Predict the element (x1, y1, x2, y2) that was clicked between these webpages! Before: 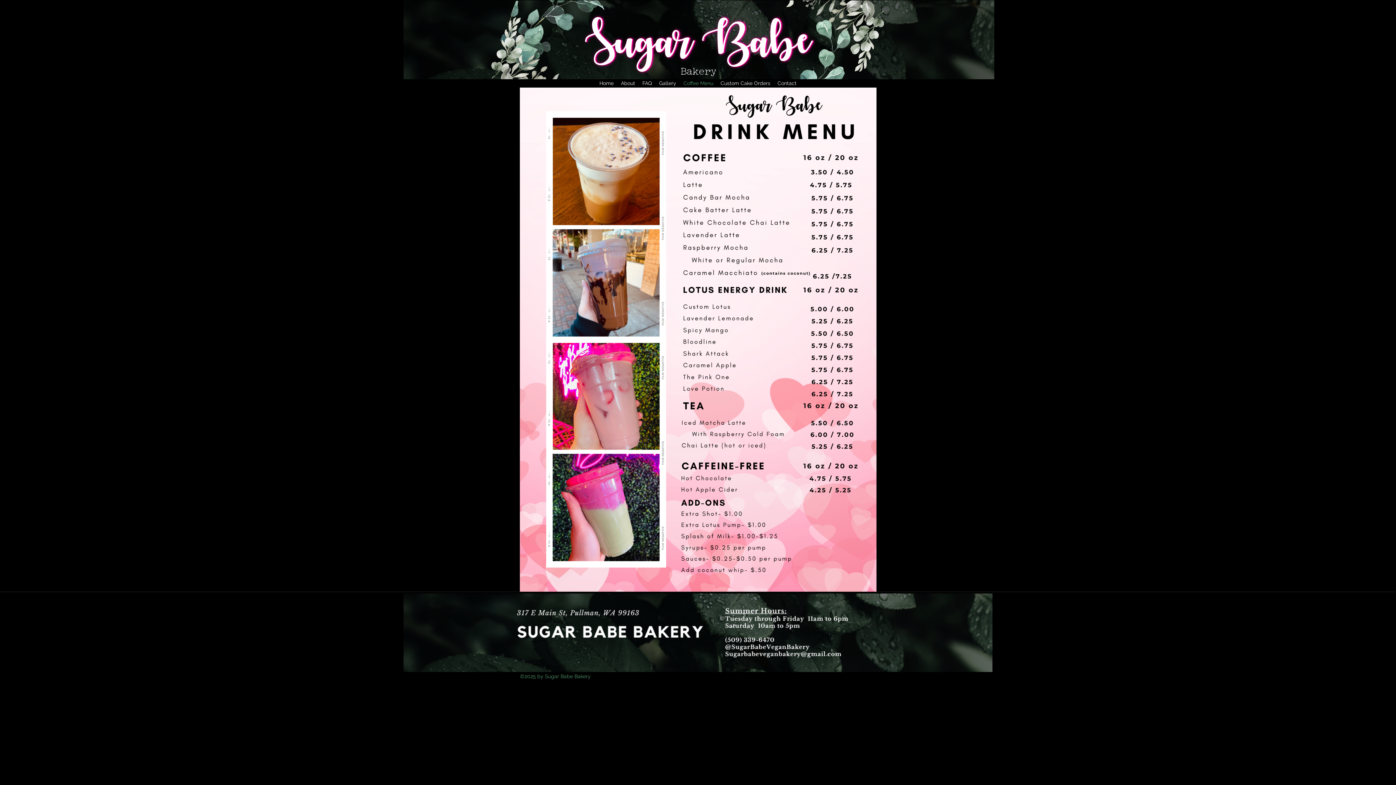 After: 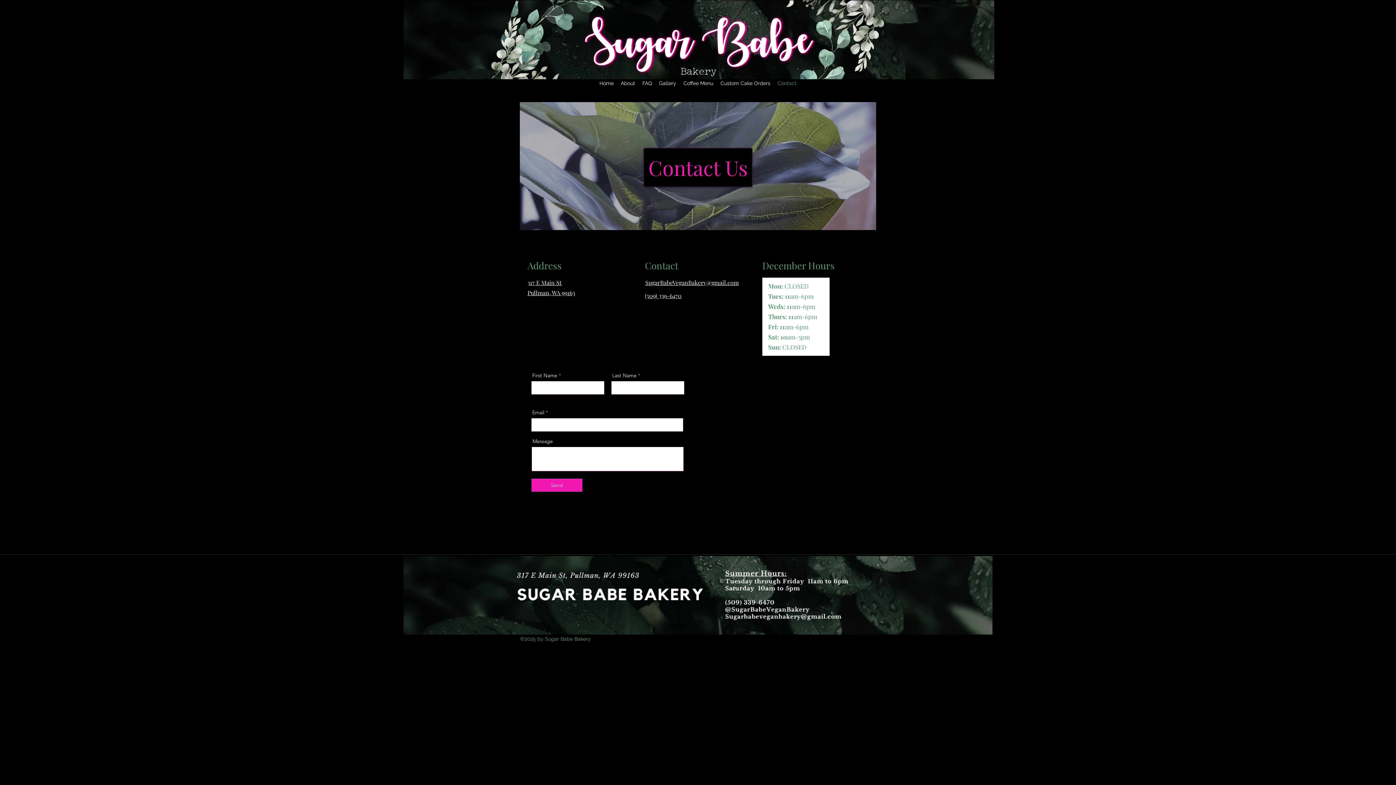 Action: label: Contact bbox: (774, 76, 800, 90)